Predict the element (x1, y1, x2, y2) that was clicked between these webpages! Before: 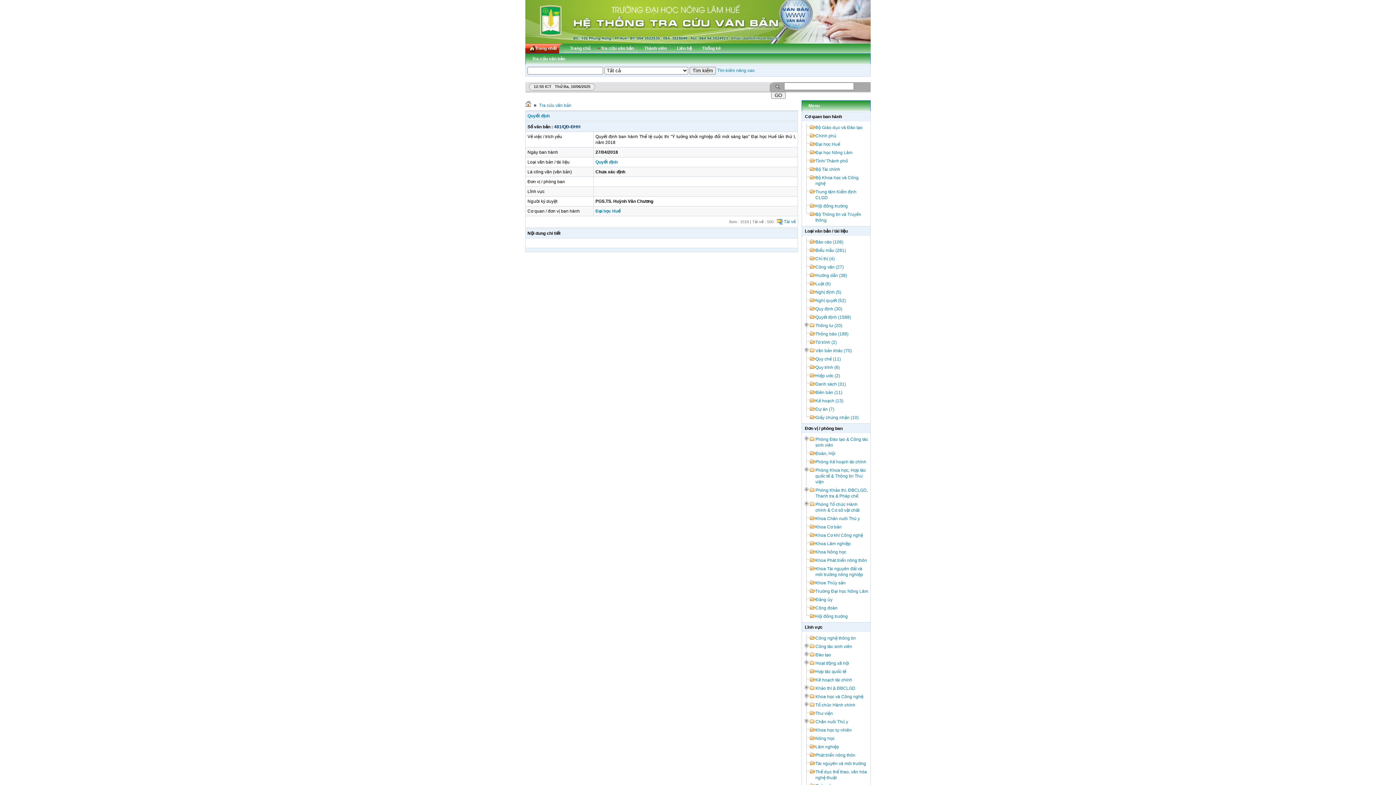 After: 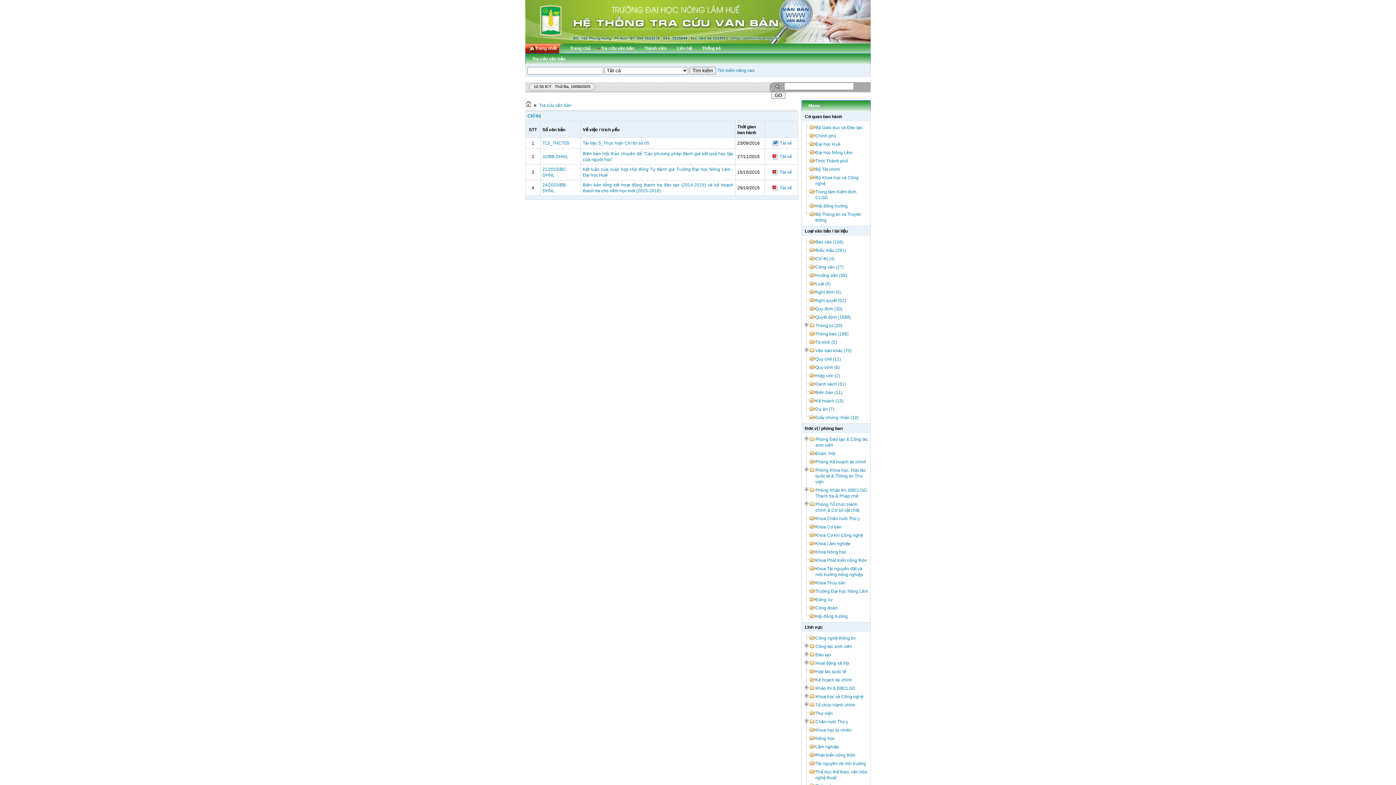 Action: label: Chỉ thị (4) bbox: (815, 256, 868, 261)